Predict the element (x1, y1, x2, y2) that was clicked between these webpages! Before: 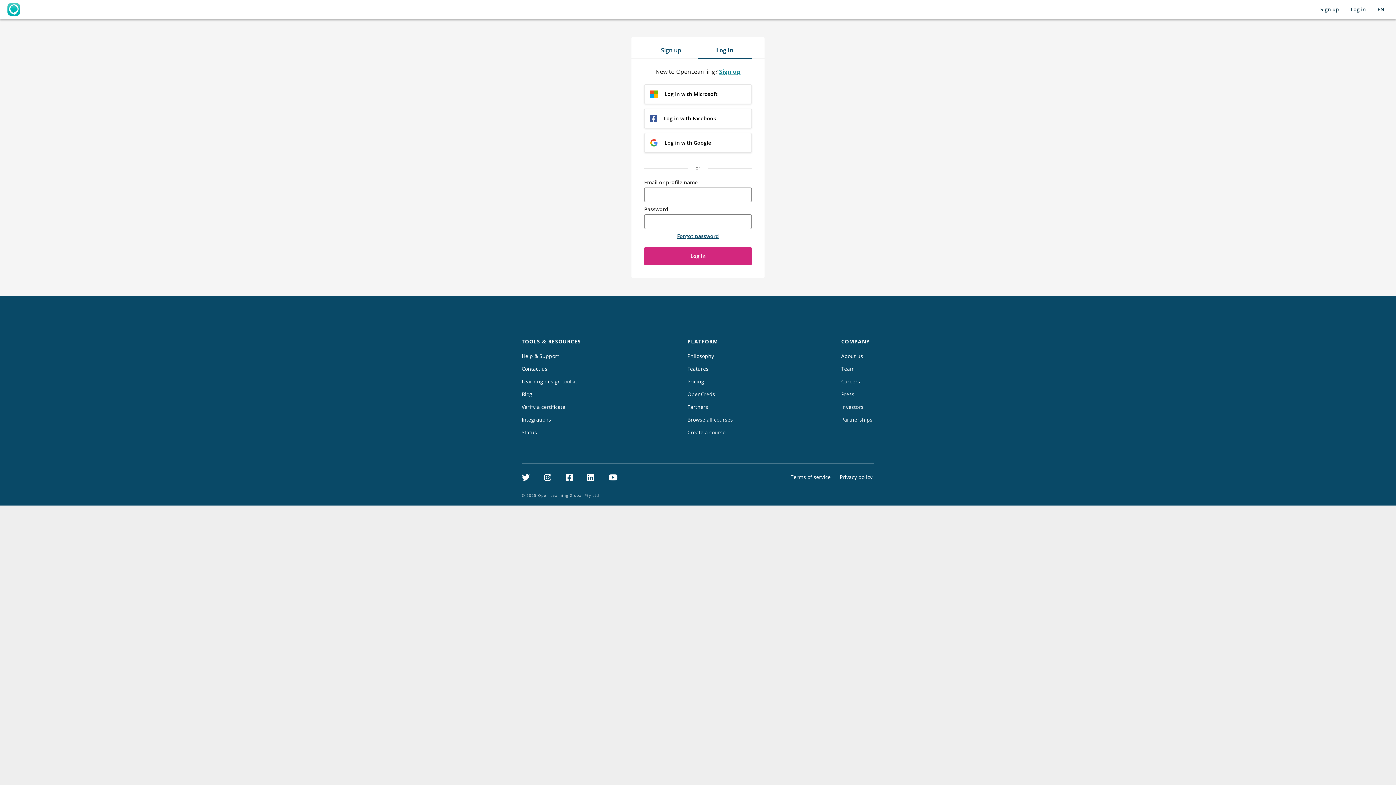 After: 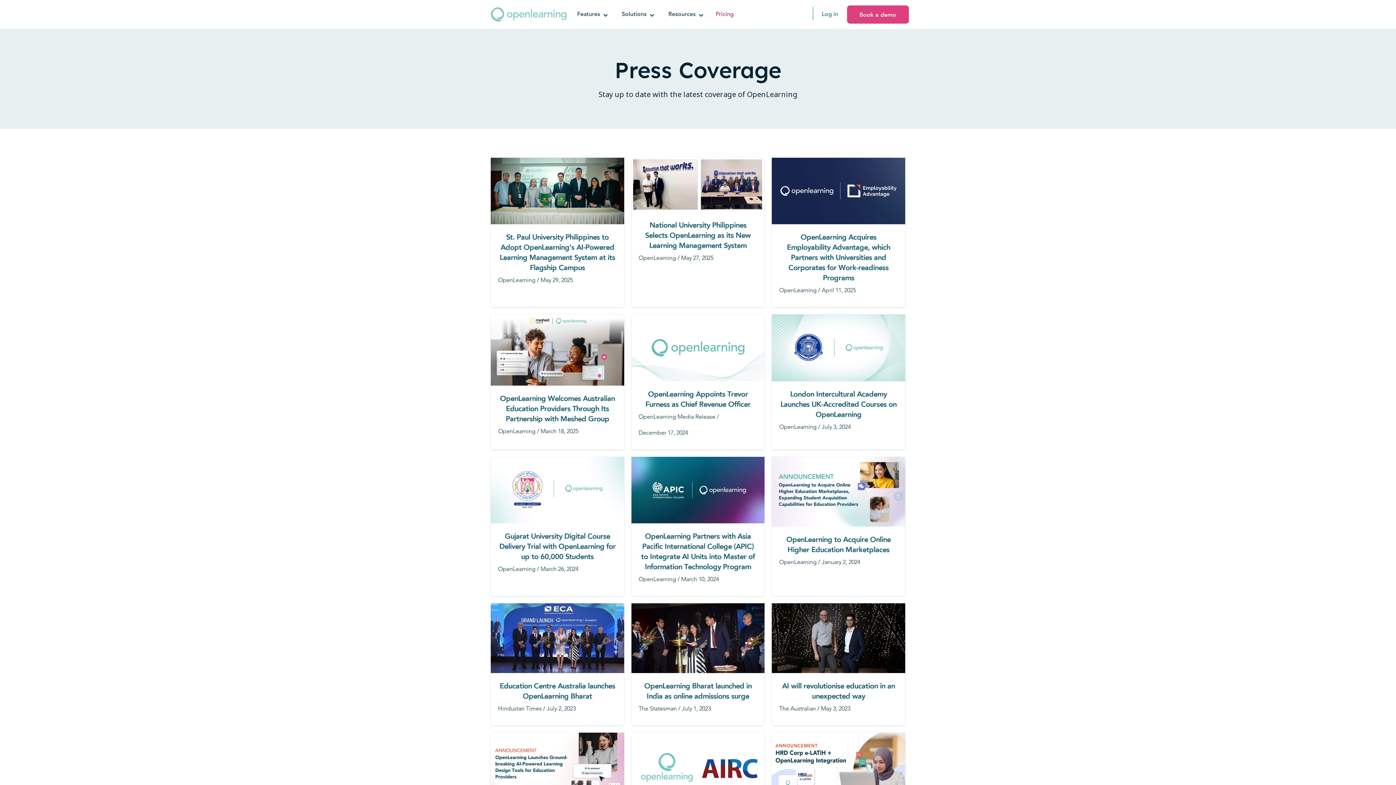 Action: label: Press bbox: (839, 389, 856, 399)